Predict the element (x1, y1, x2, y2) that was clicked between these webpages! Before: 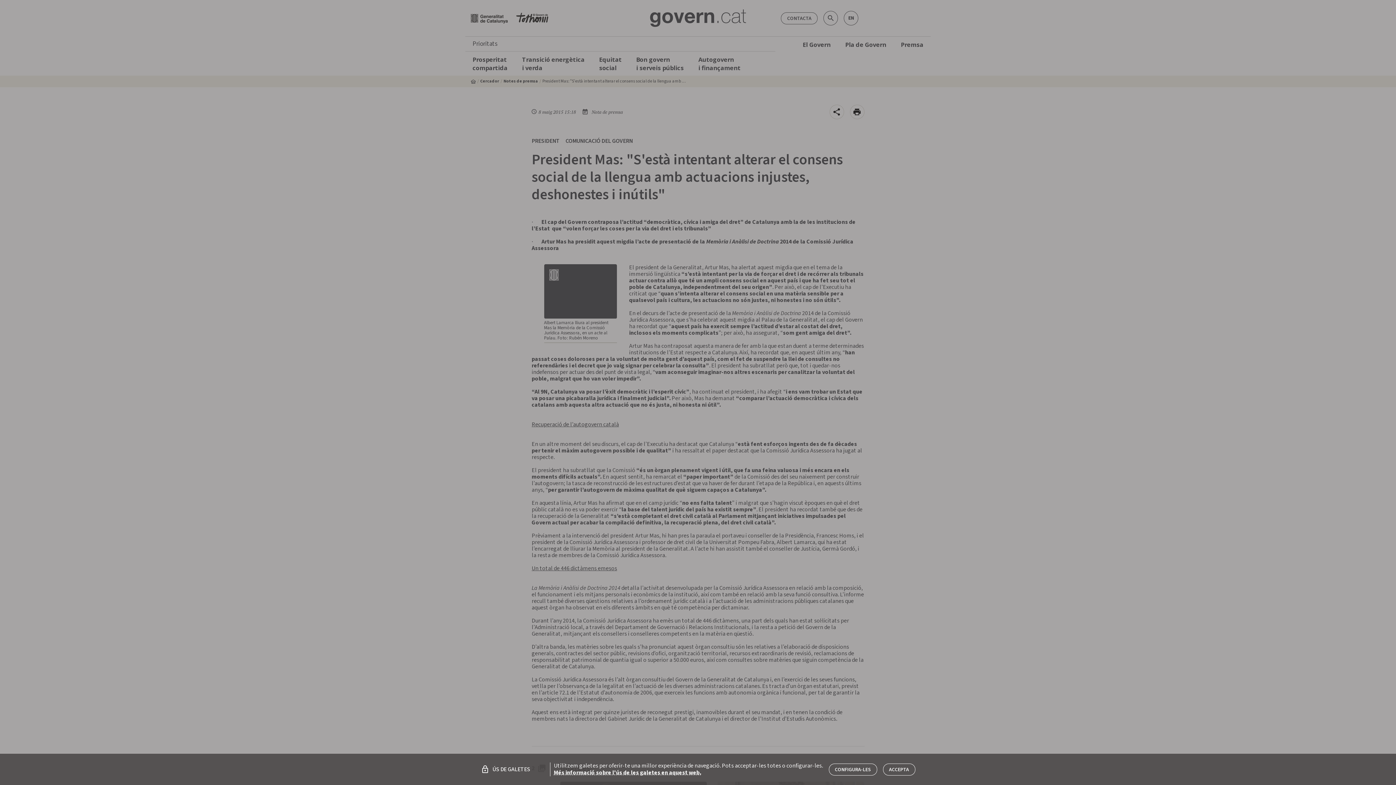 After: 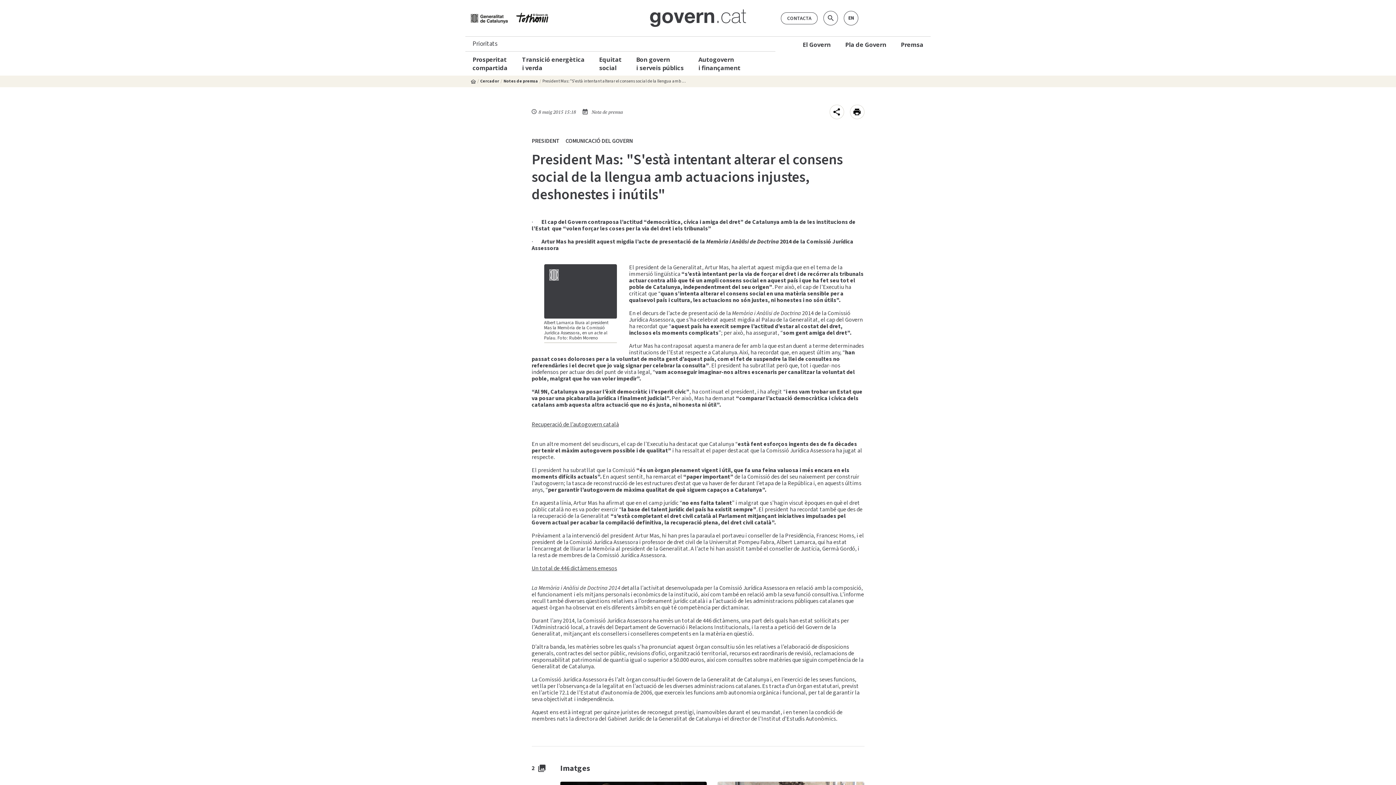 Action: bbox: (883, 763, 915, 775) label: ACCEPTA